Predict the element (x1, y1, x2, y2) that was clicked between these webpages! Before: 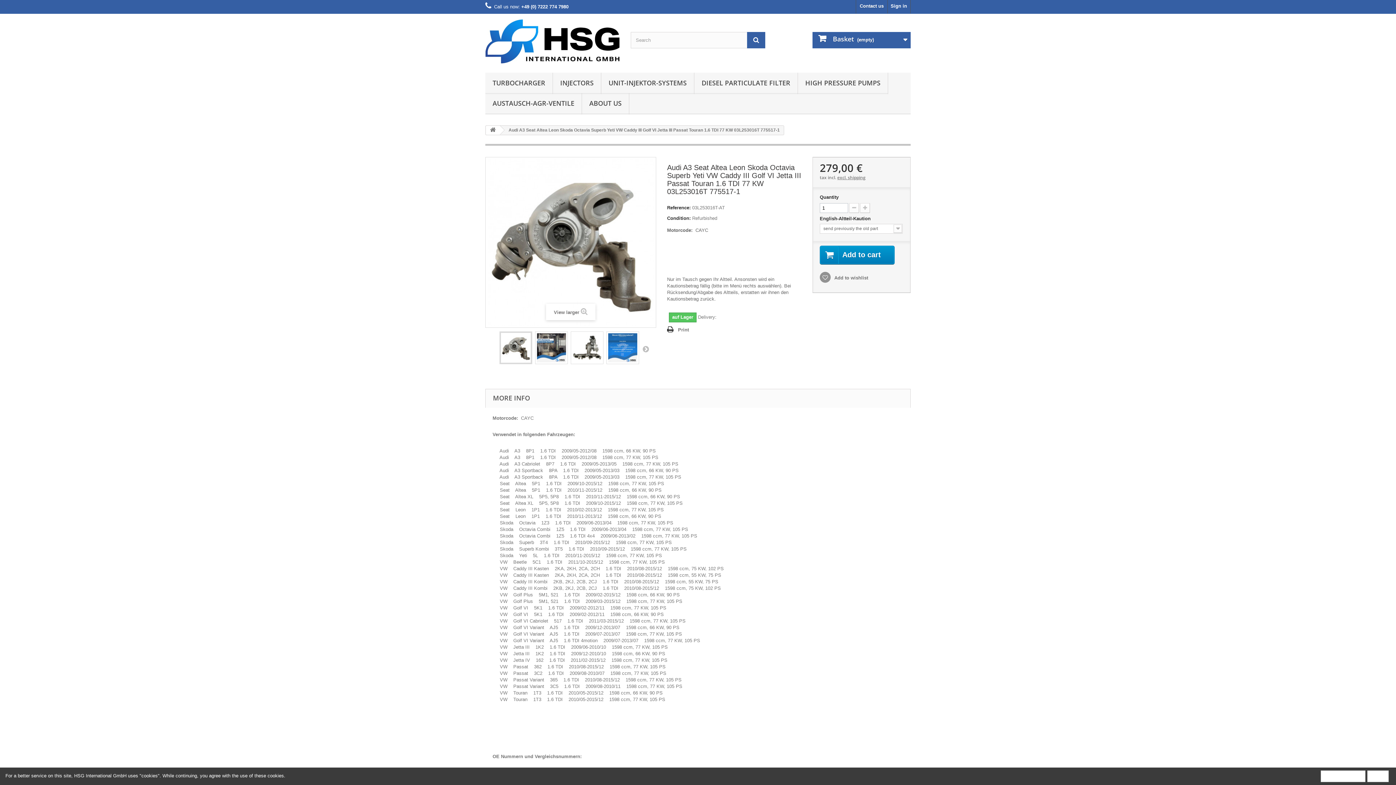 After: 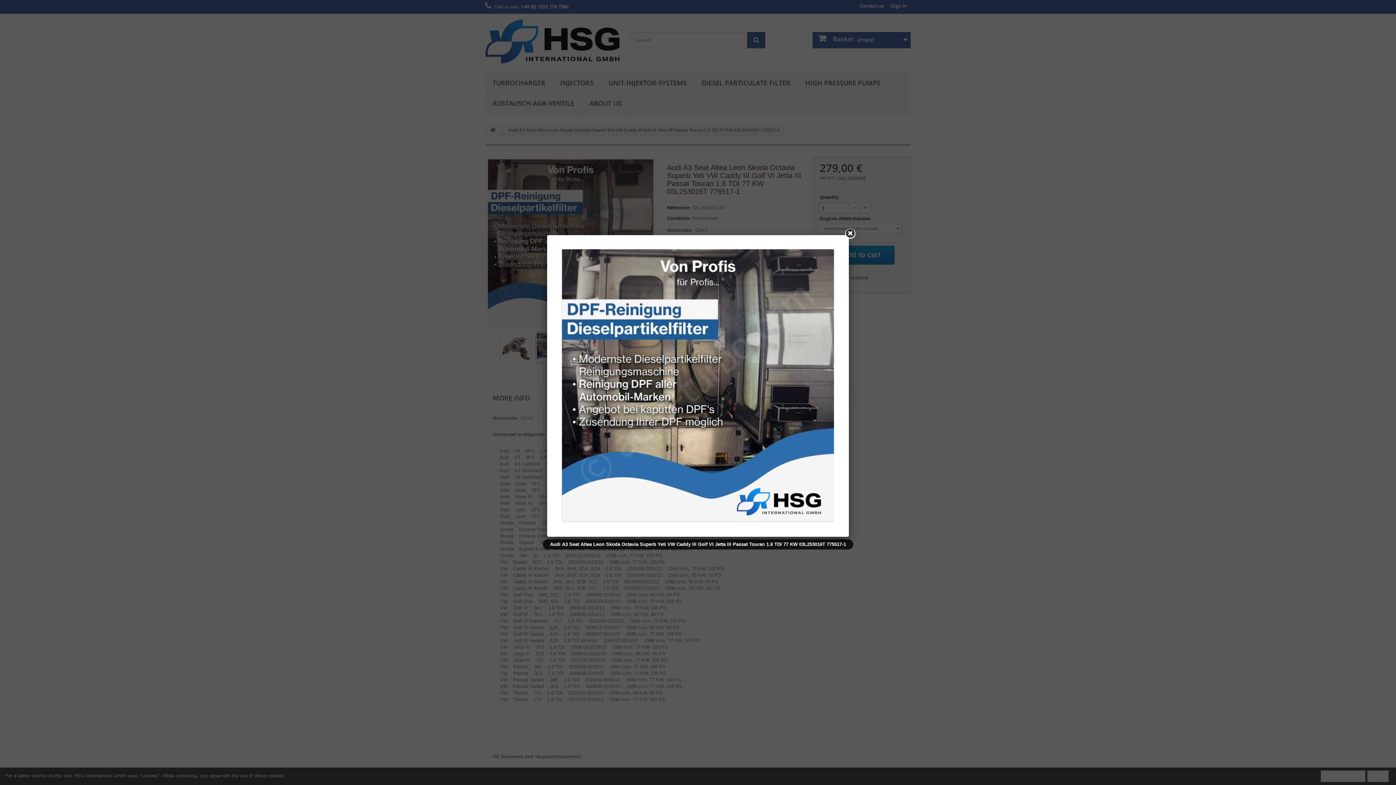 Action: bbox: (535, 331, 567, 363)